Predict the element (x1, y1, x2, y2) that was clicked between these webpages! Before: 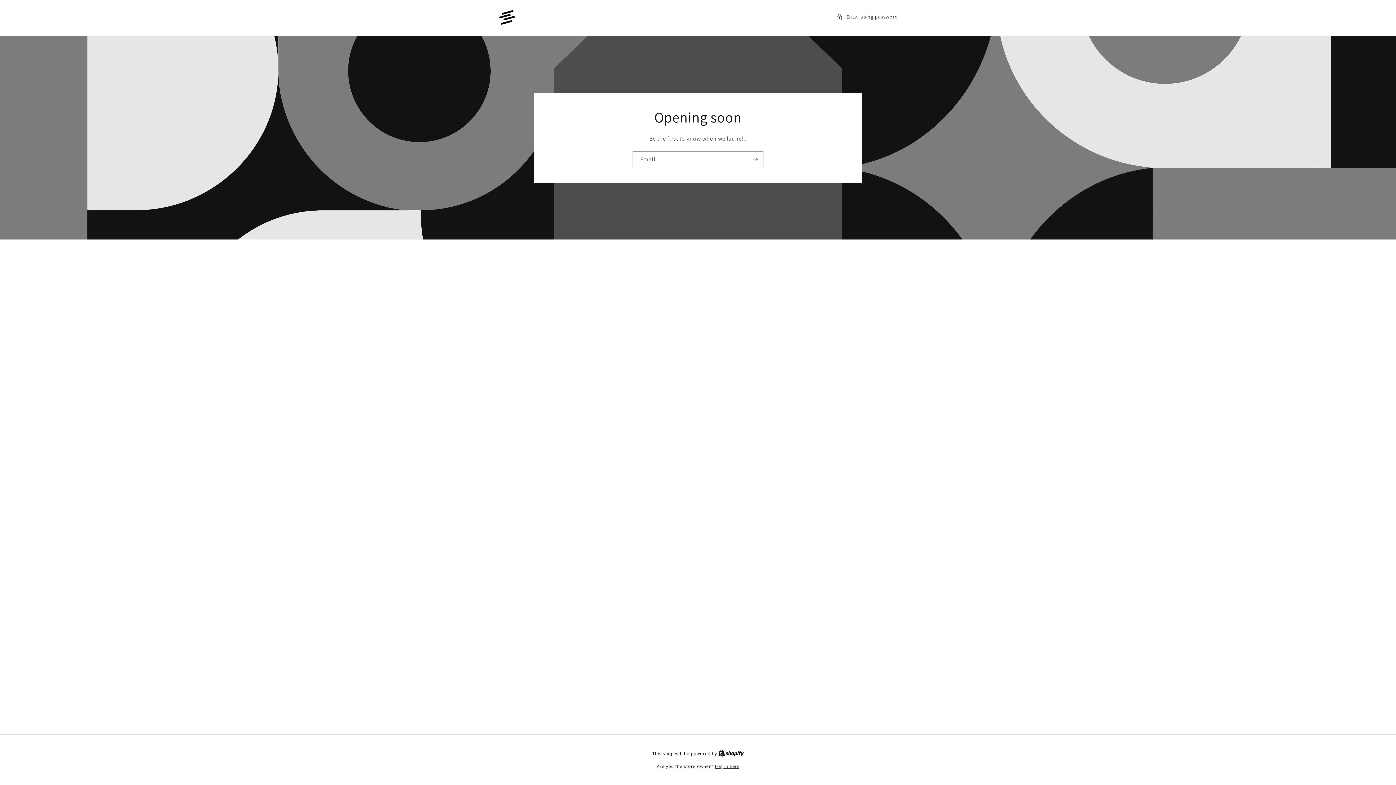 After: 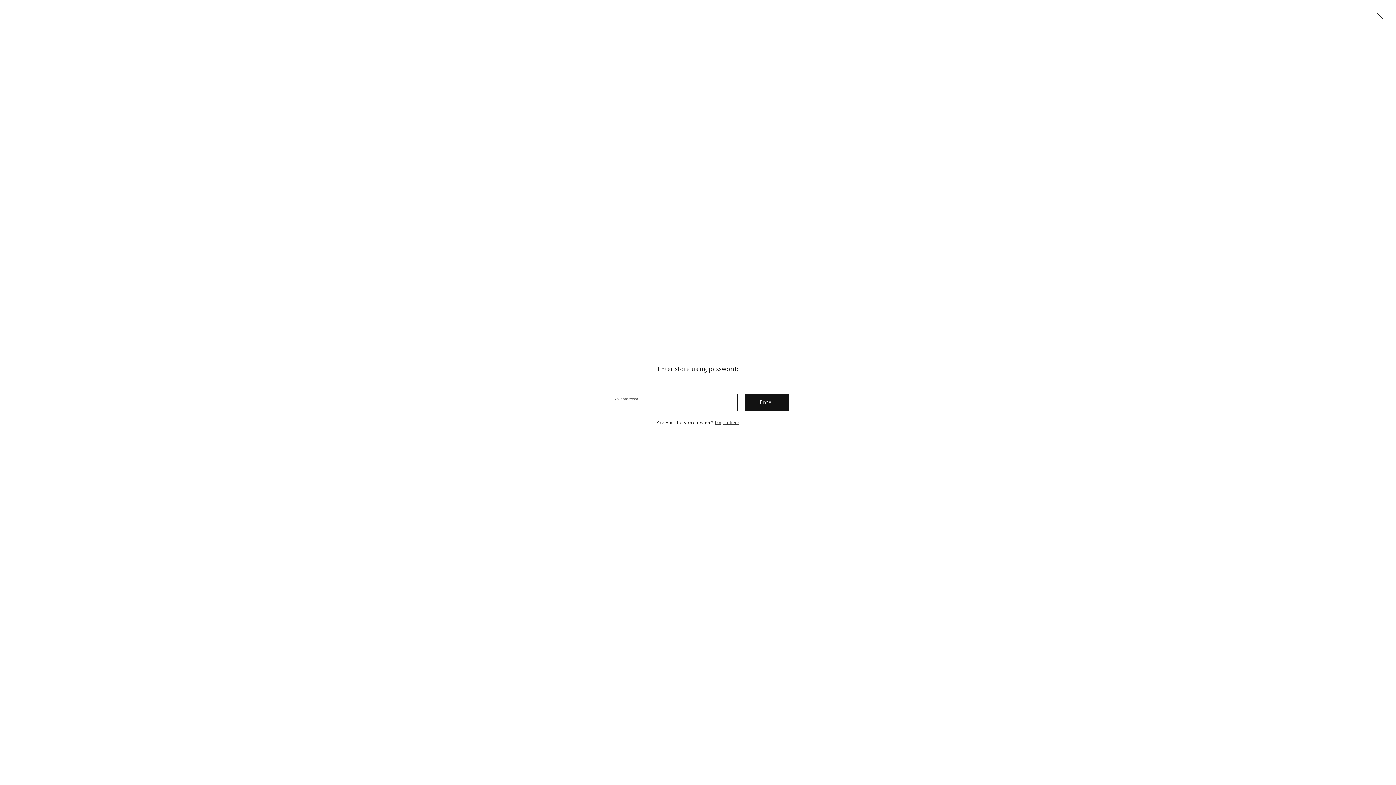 Action: label: Enter using password bbox: (836, 12, 898, 21)